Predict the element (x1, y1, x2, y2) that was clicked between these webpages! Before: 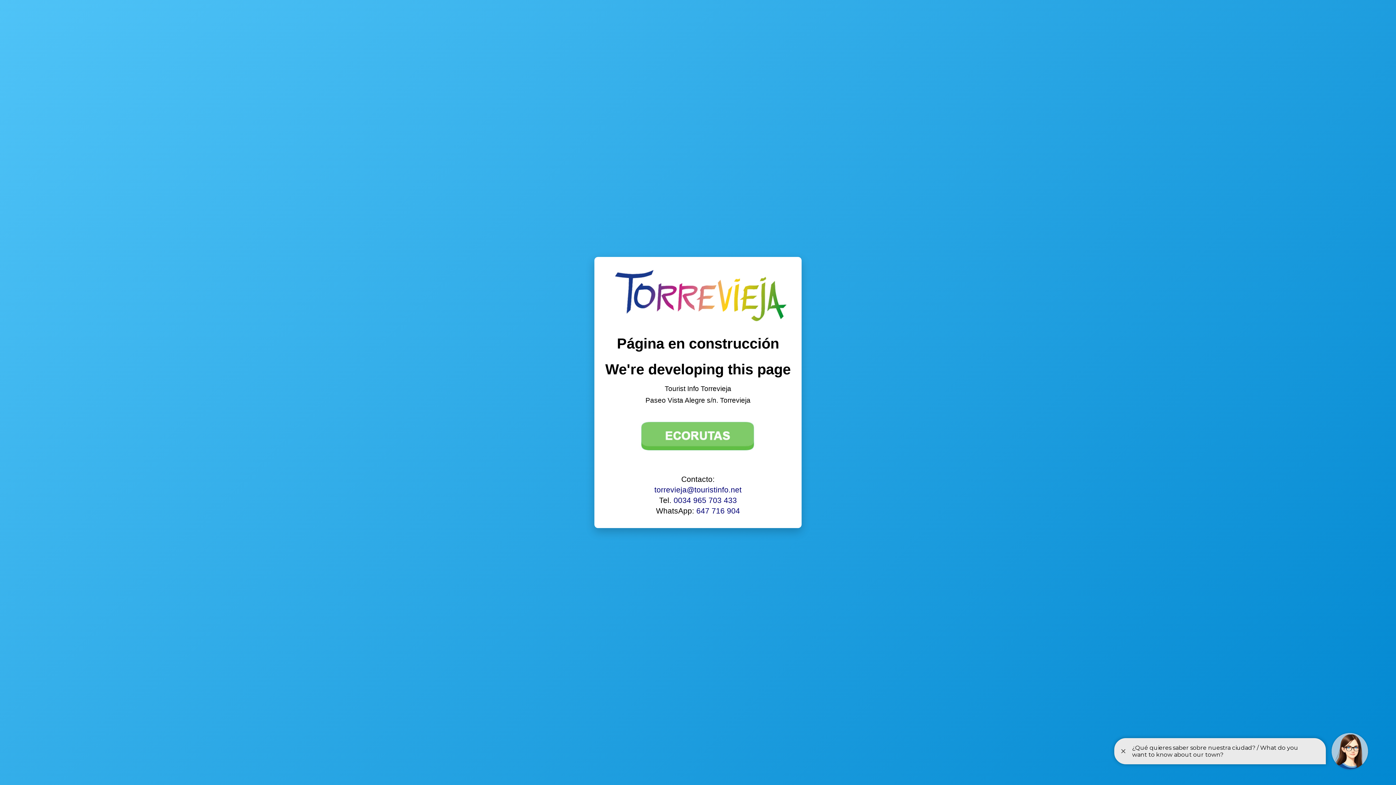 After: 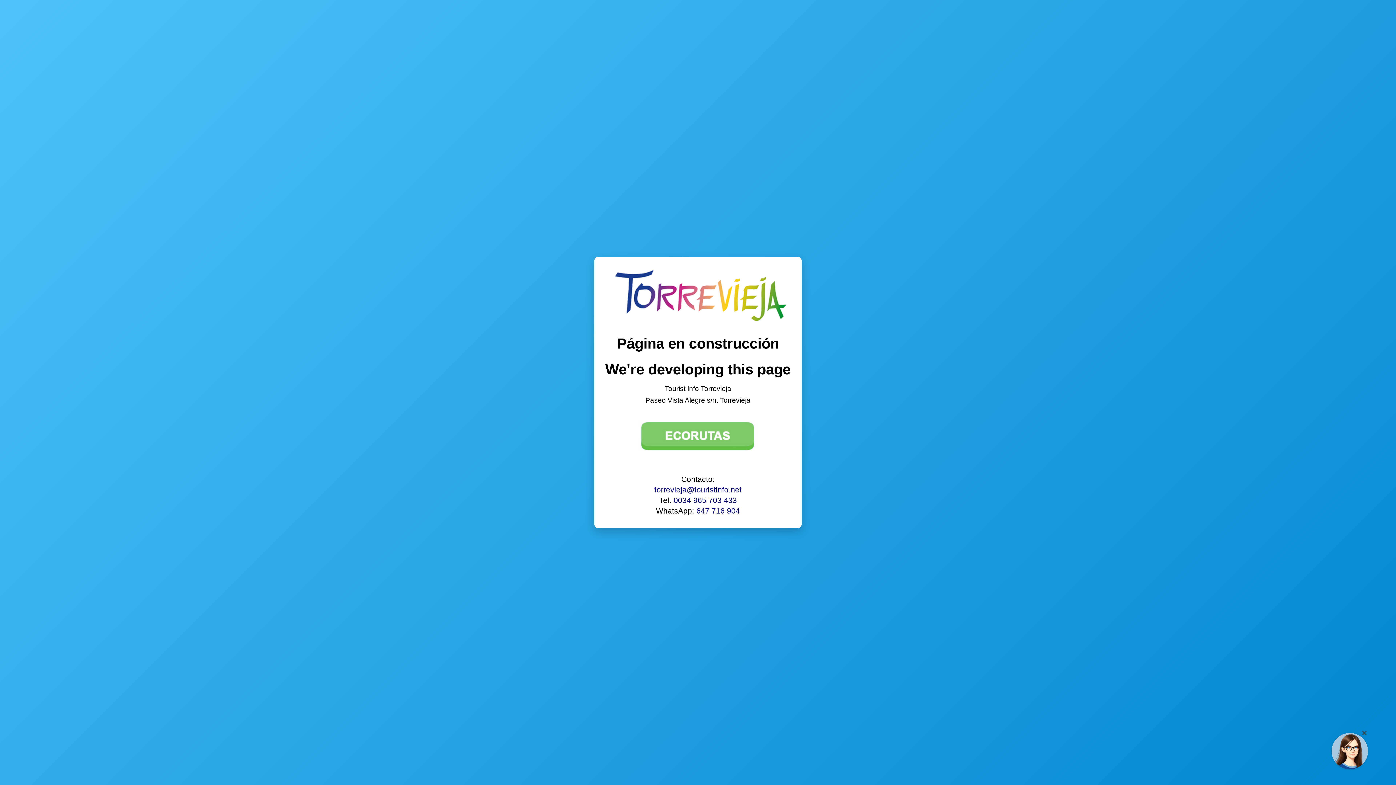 Action: bbox: (654, 485, 741, 494) label: torrevieja@touristinfo.net